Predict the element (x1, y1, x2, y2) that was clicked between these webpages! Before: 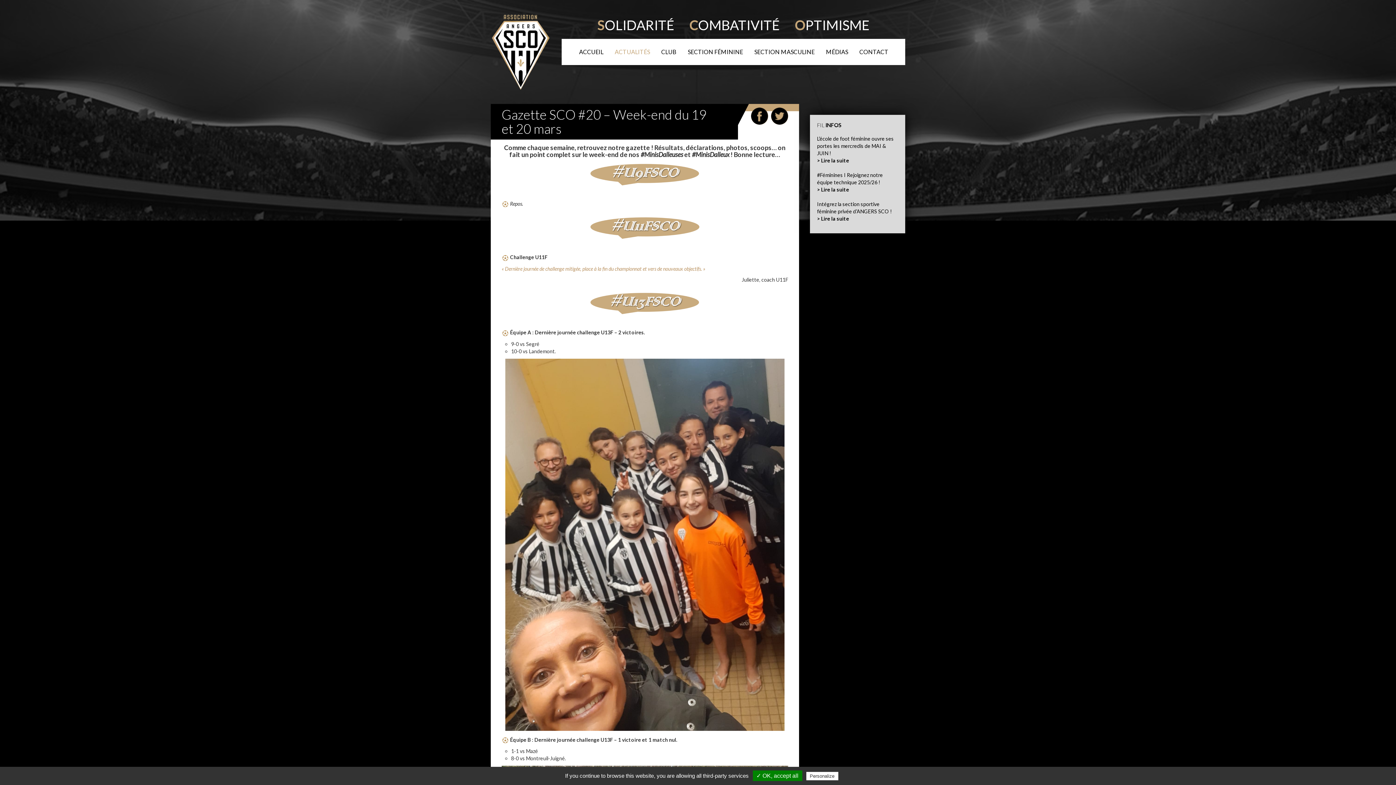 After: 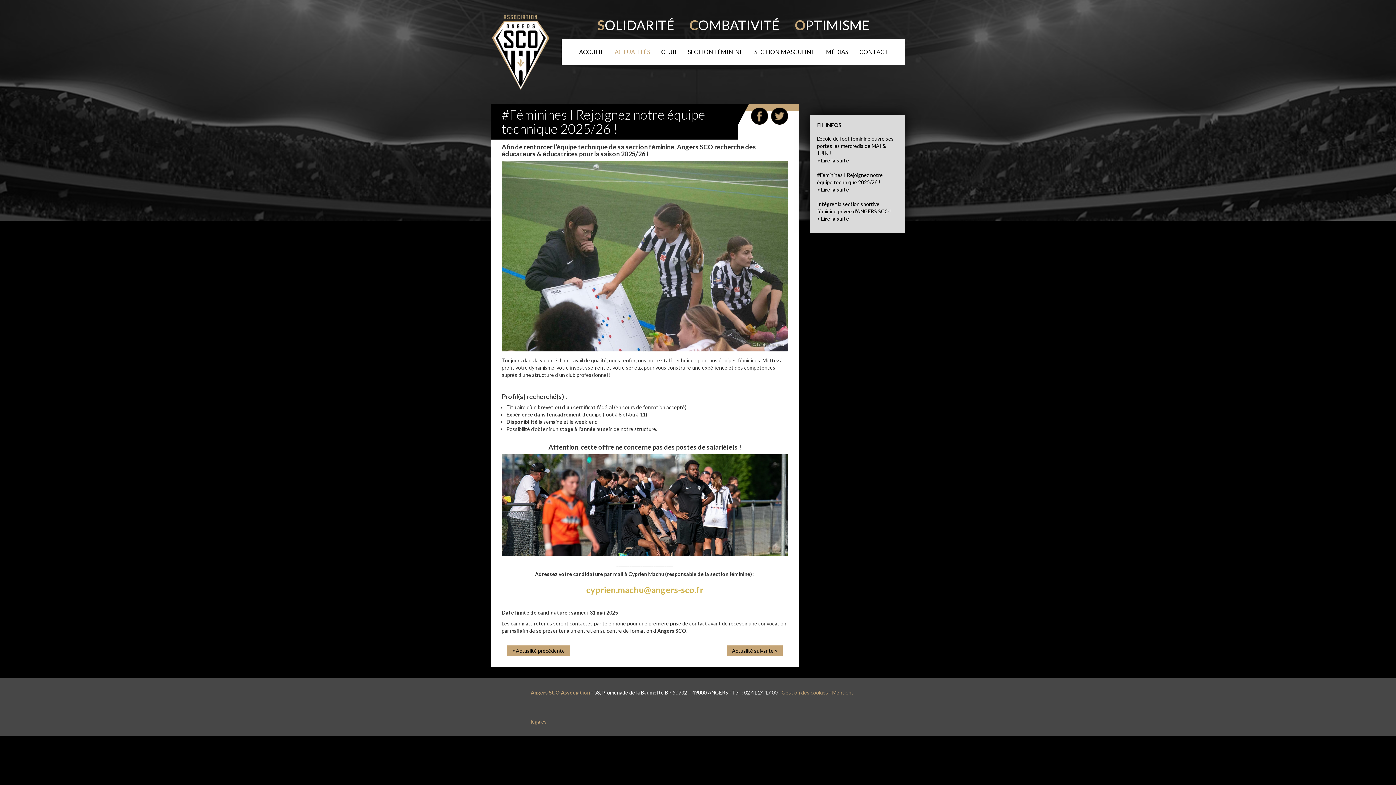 Action: label: #Féminines I Rejoignez notre équipe technique 2025/26 ! bbox: (817, 171, 883, 185)